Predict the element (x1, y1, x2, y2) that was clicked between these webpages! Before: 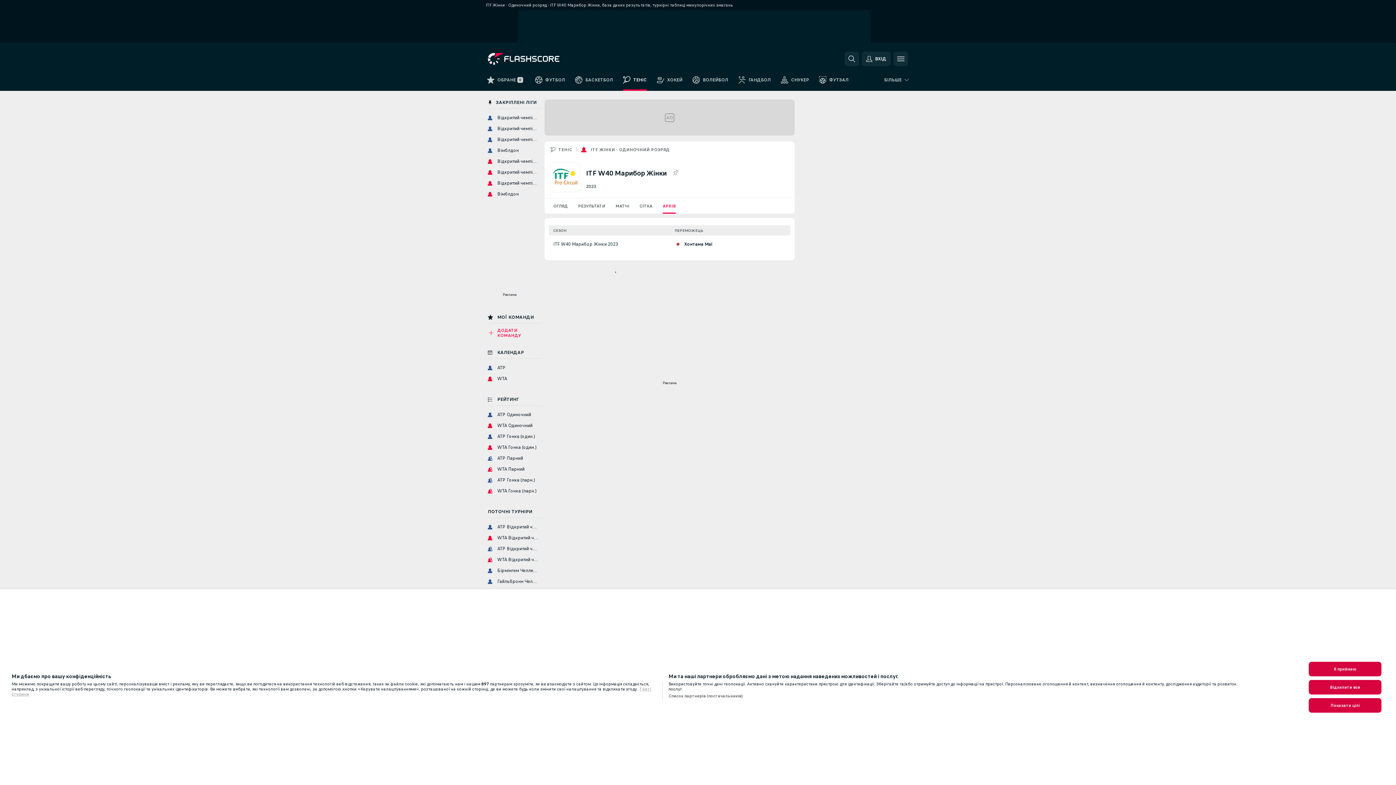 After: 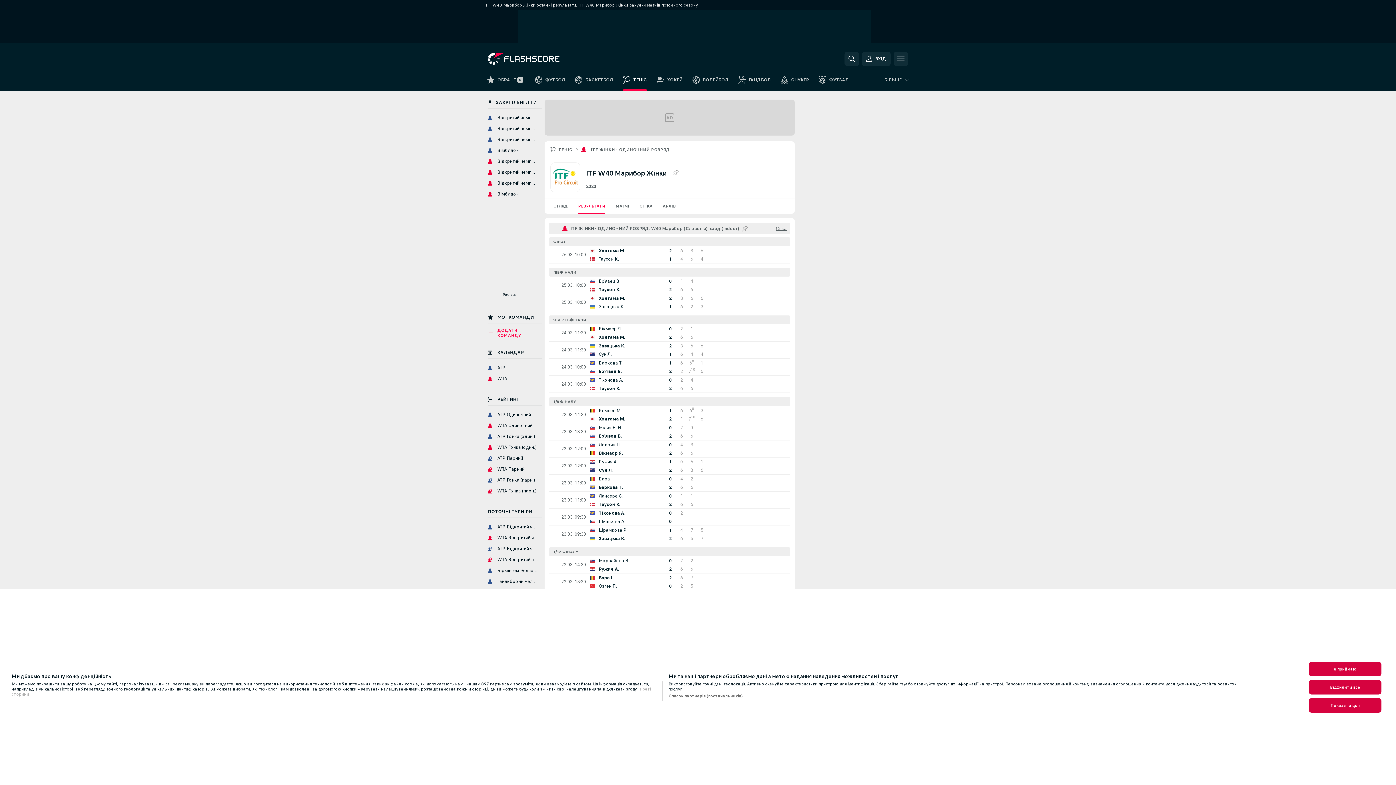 Action: bbox: (573, 239, 610, 254) label: РЕЗУЛЬТАТИ